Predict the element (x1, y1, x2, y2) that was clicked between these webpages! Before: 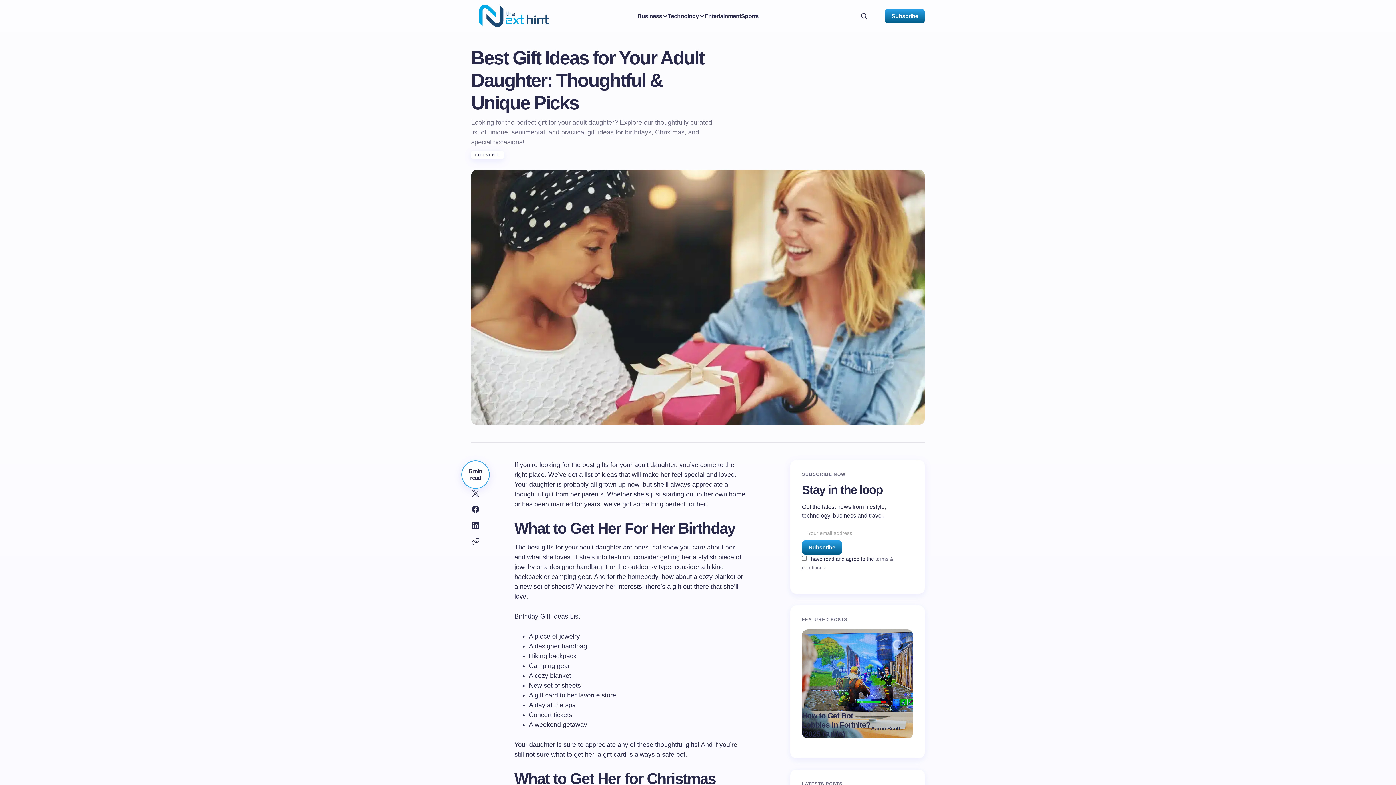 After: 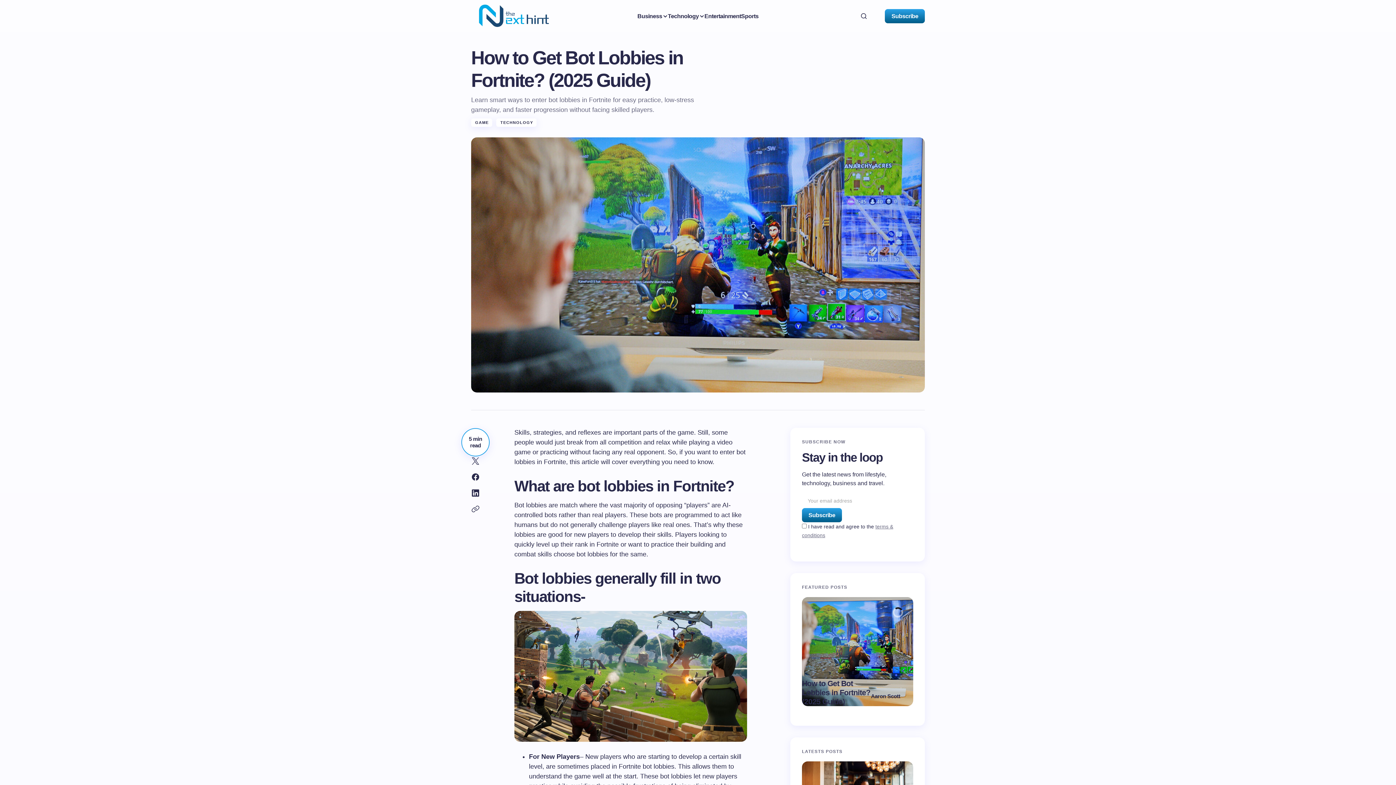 Action: bbox: (802, 629, 913, 738) label: How to Get Bot Lobbies in Fortnite? (2025 Guide)